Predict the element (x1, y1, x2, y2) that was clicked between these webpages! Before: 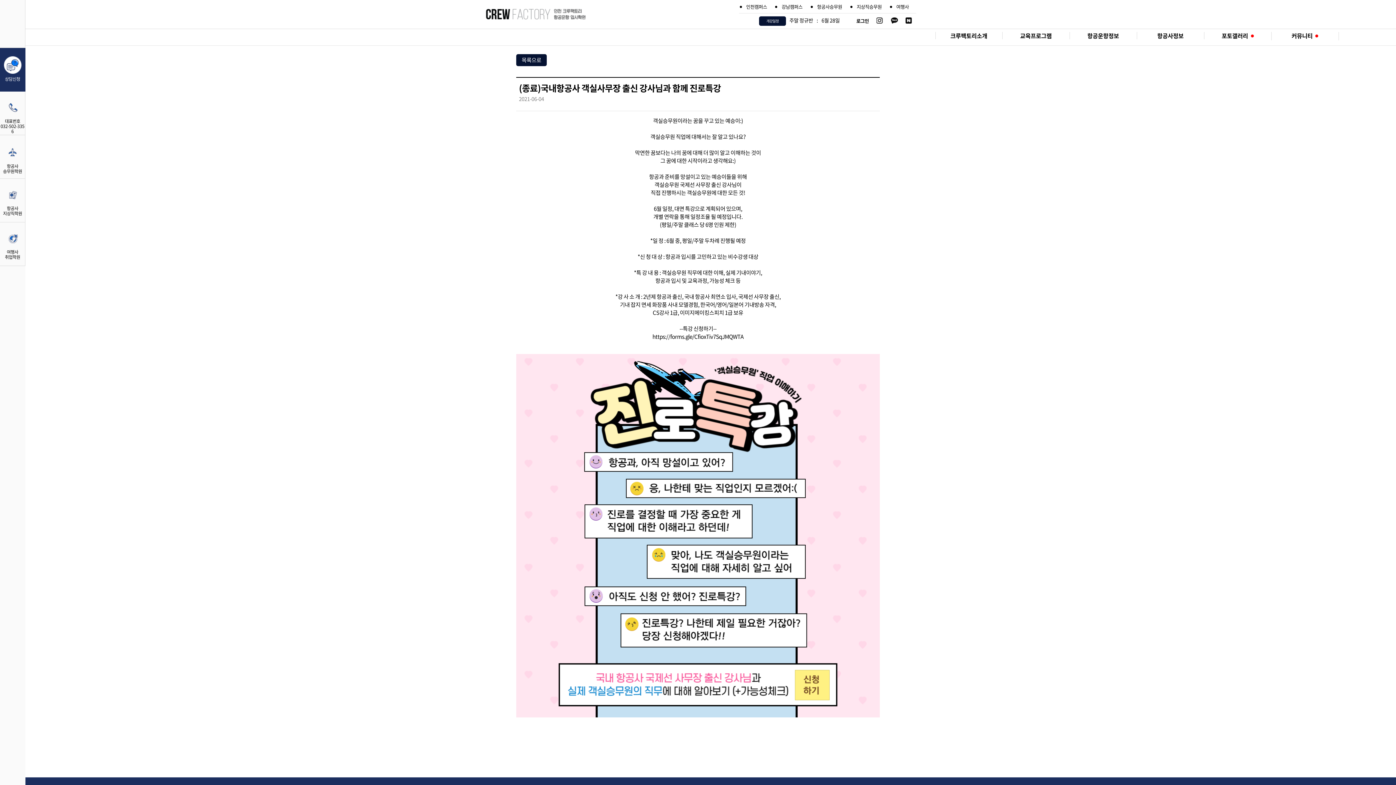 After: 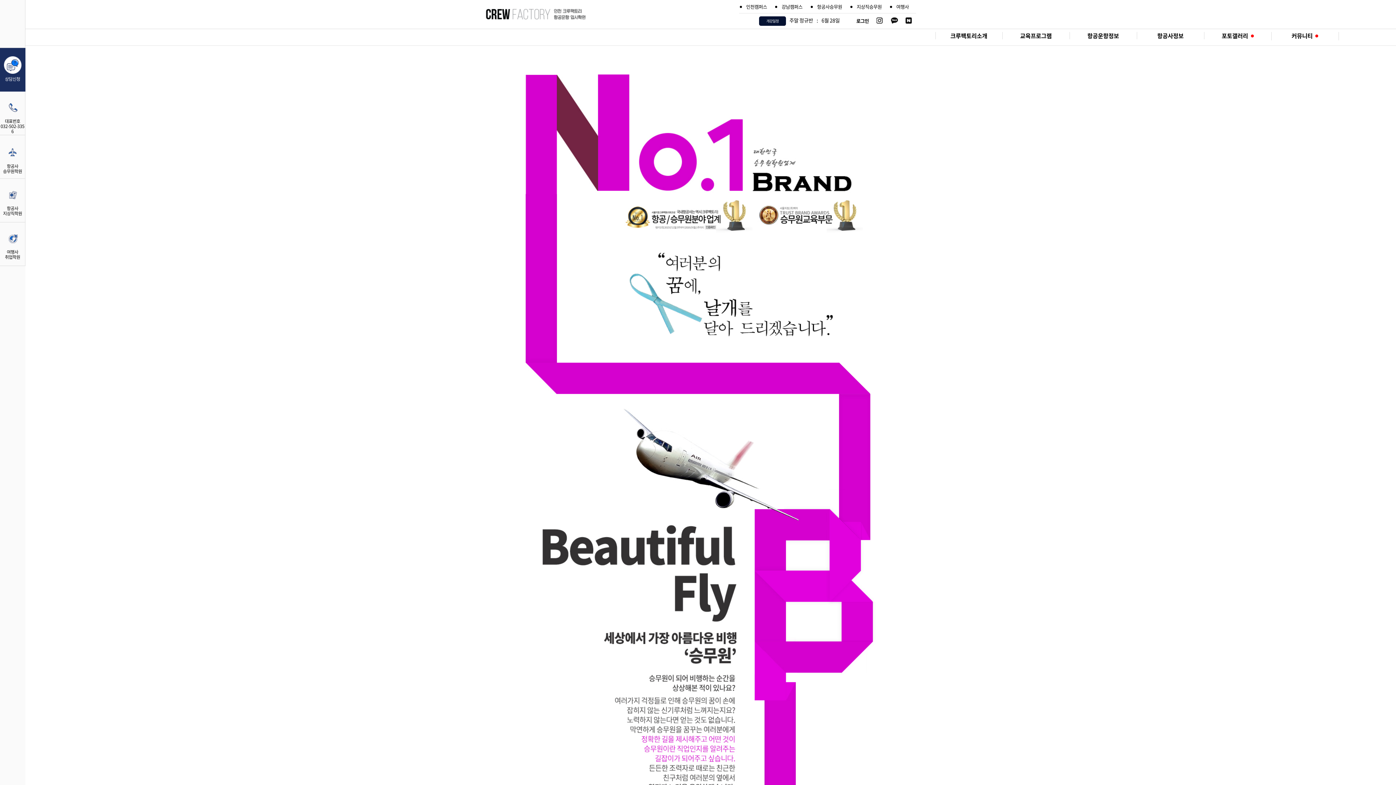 Action: label: 크루팩토리소개 bbox: (950, 31, 987, 40)